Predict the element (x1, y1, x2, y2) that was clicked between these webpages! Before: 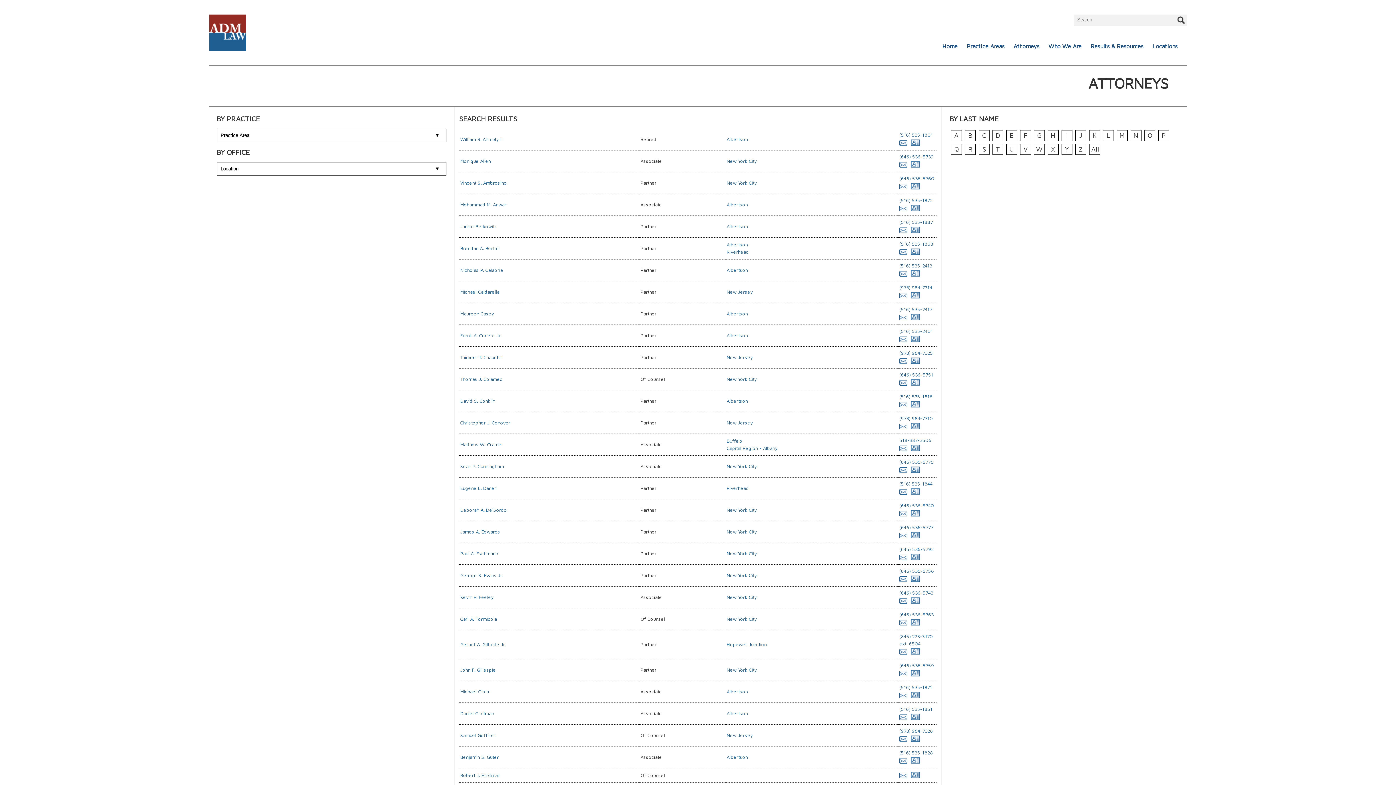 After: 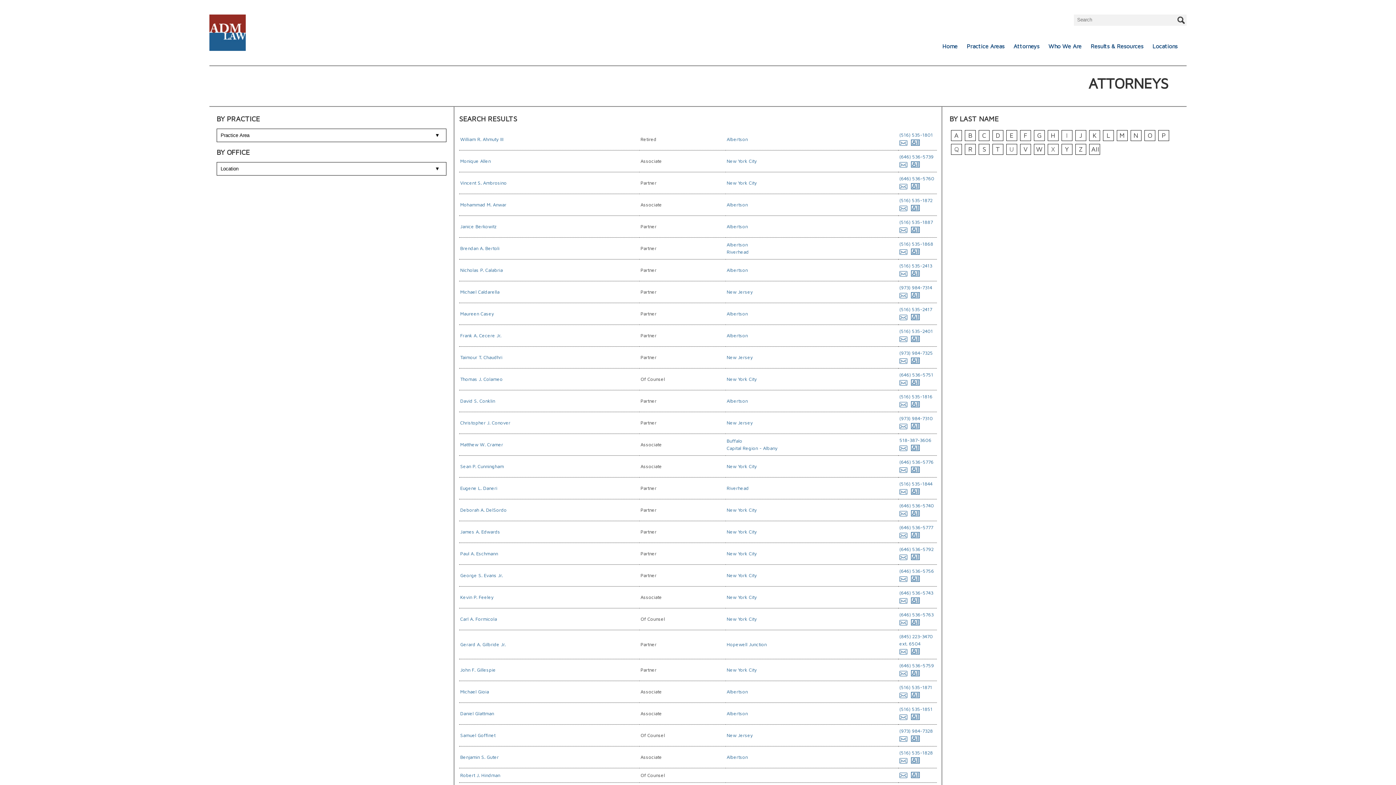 Action: label: Attorneys bbox: (1013, 41, 1039, 50)